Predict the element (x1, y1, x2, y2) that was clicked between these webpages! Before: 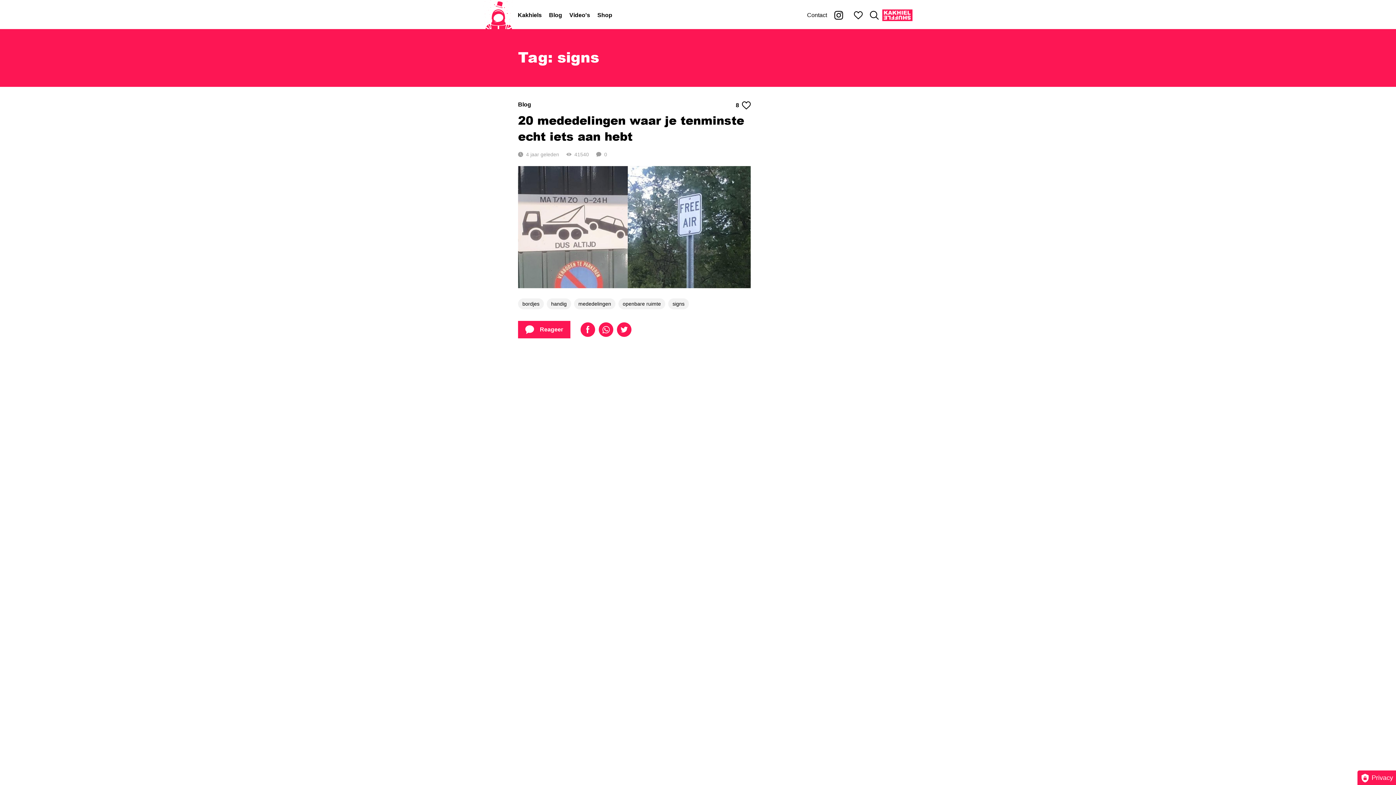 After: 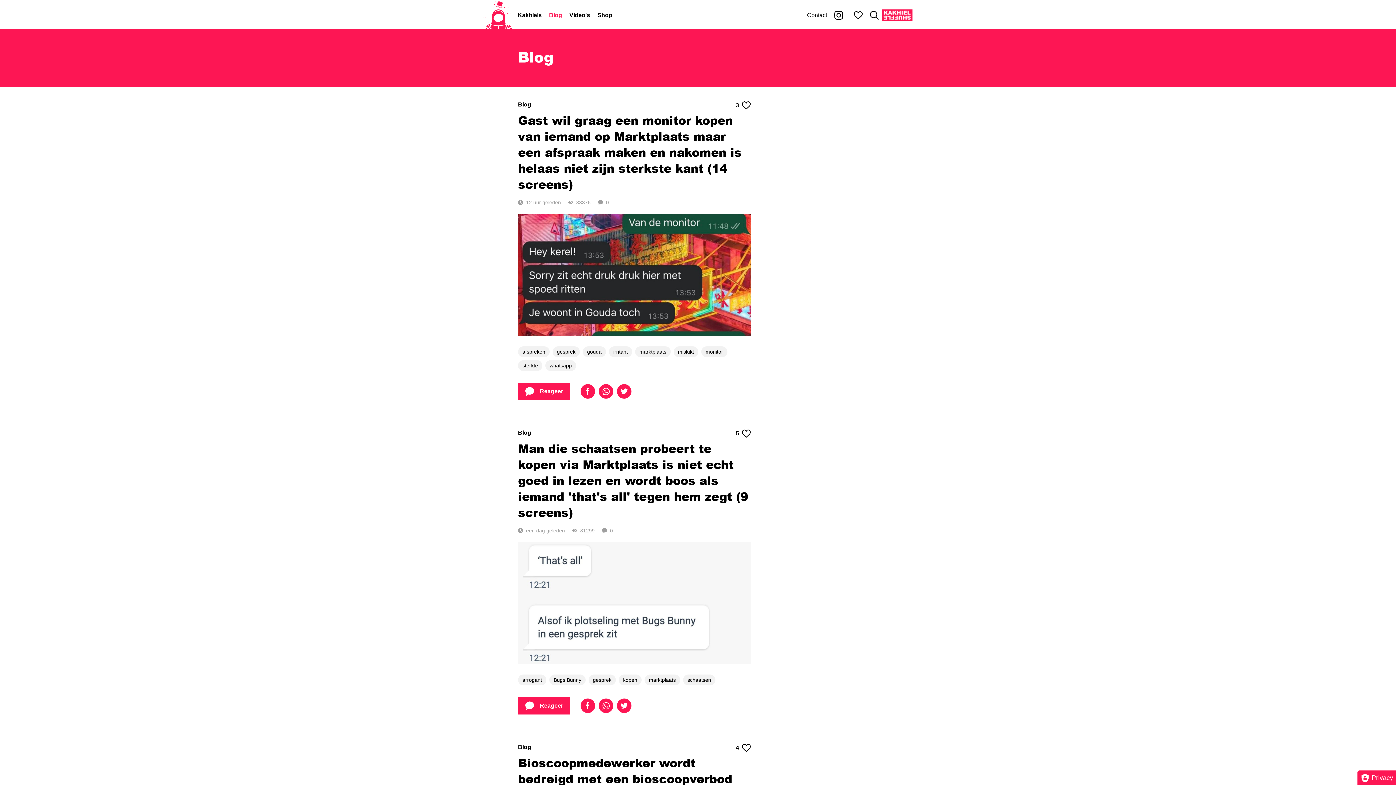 Action: bbox: (549, 12, 562, 18) label: Blog